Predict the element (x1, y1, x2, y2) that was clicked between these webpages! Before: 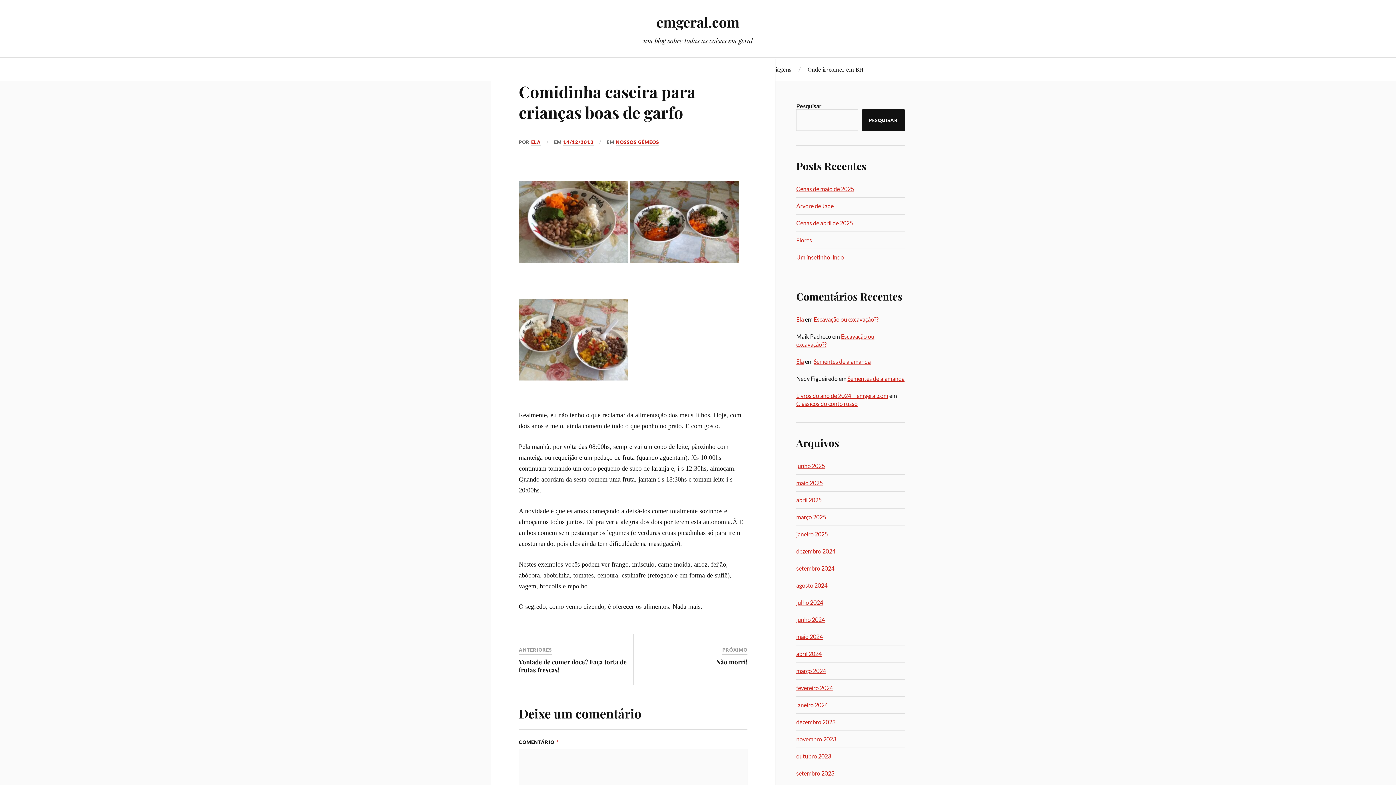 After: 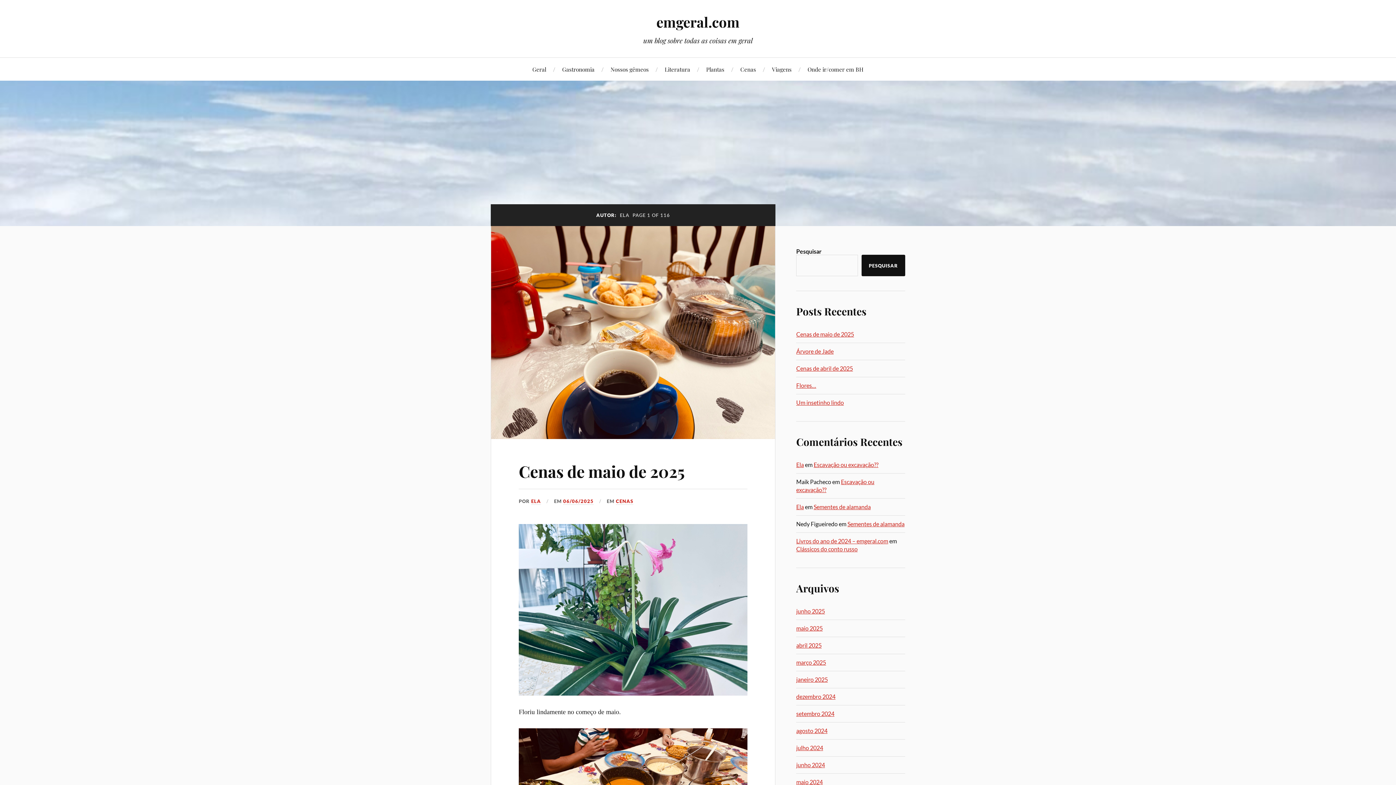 Action: label: ELA bbox: (531, 139, 541, 145)